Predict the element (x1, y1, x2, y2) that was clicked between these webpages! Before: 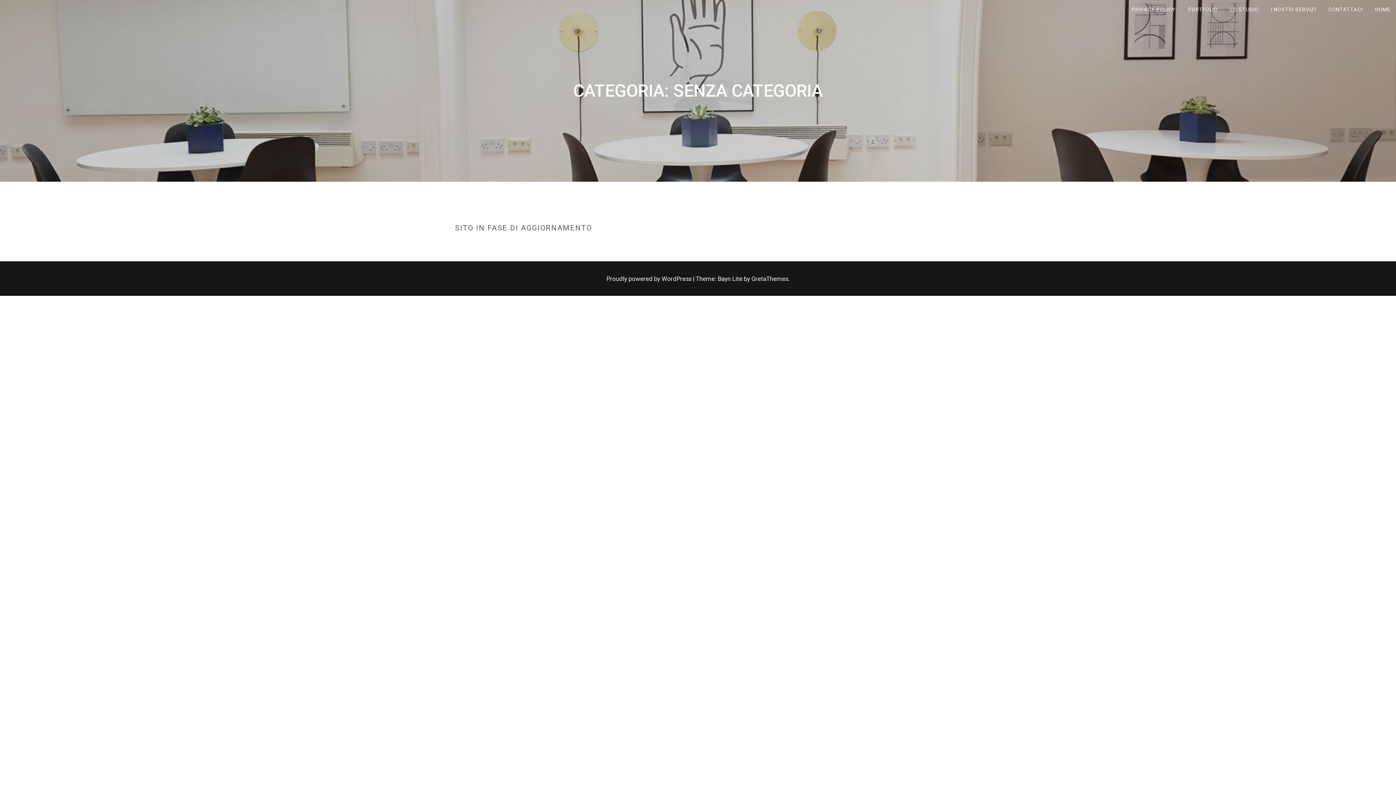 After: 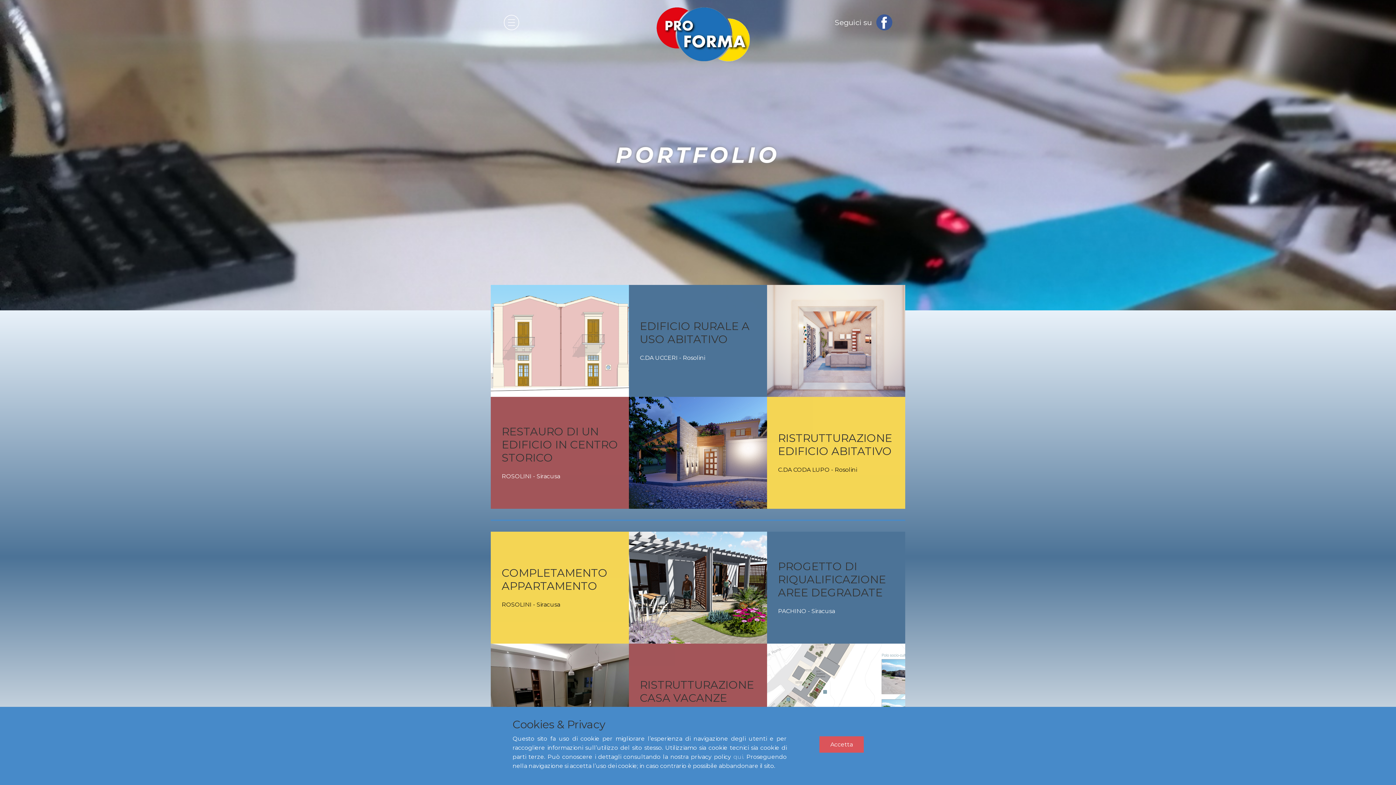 Action: label: PORTFOLIO bbox: (1188, 5, 1218, 16)